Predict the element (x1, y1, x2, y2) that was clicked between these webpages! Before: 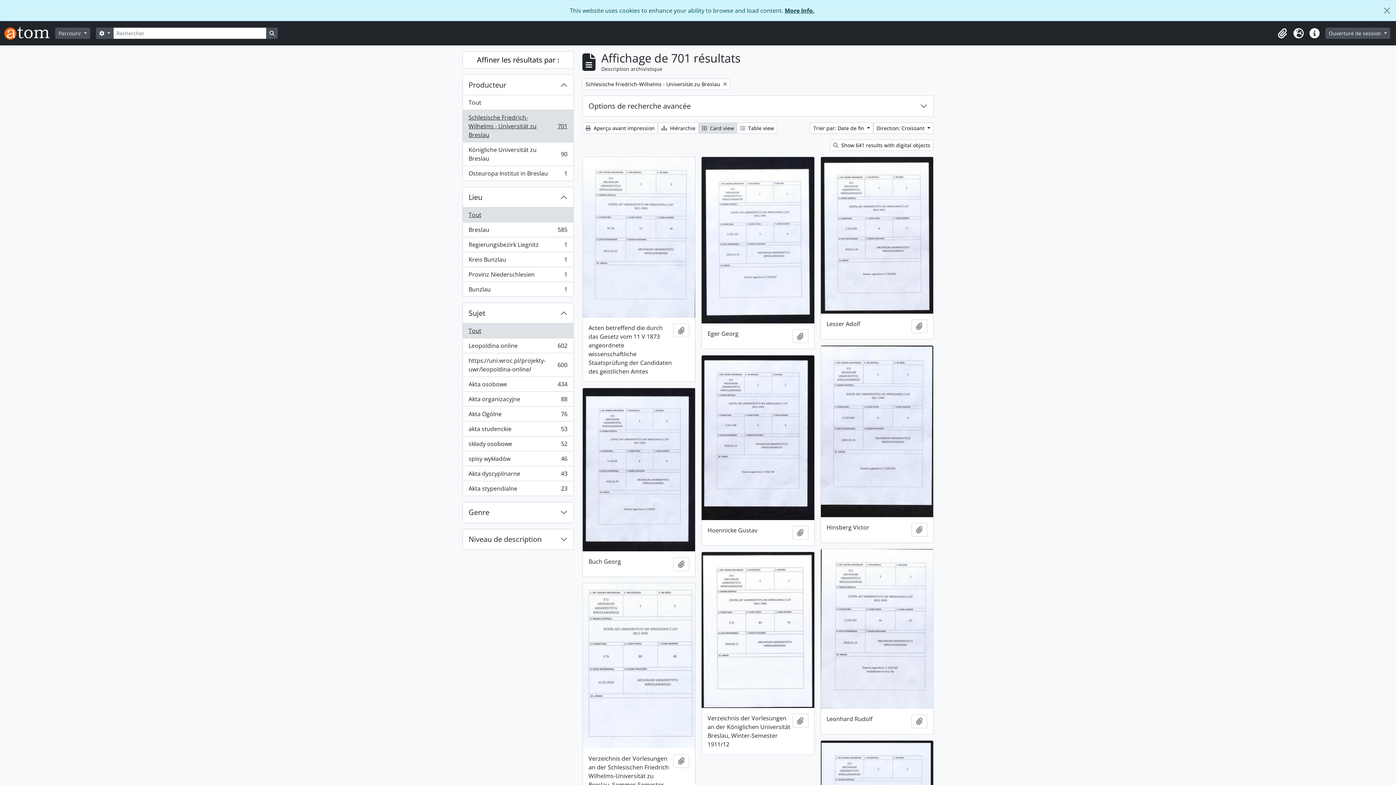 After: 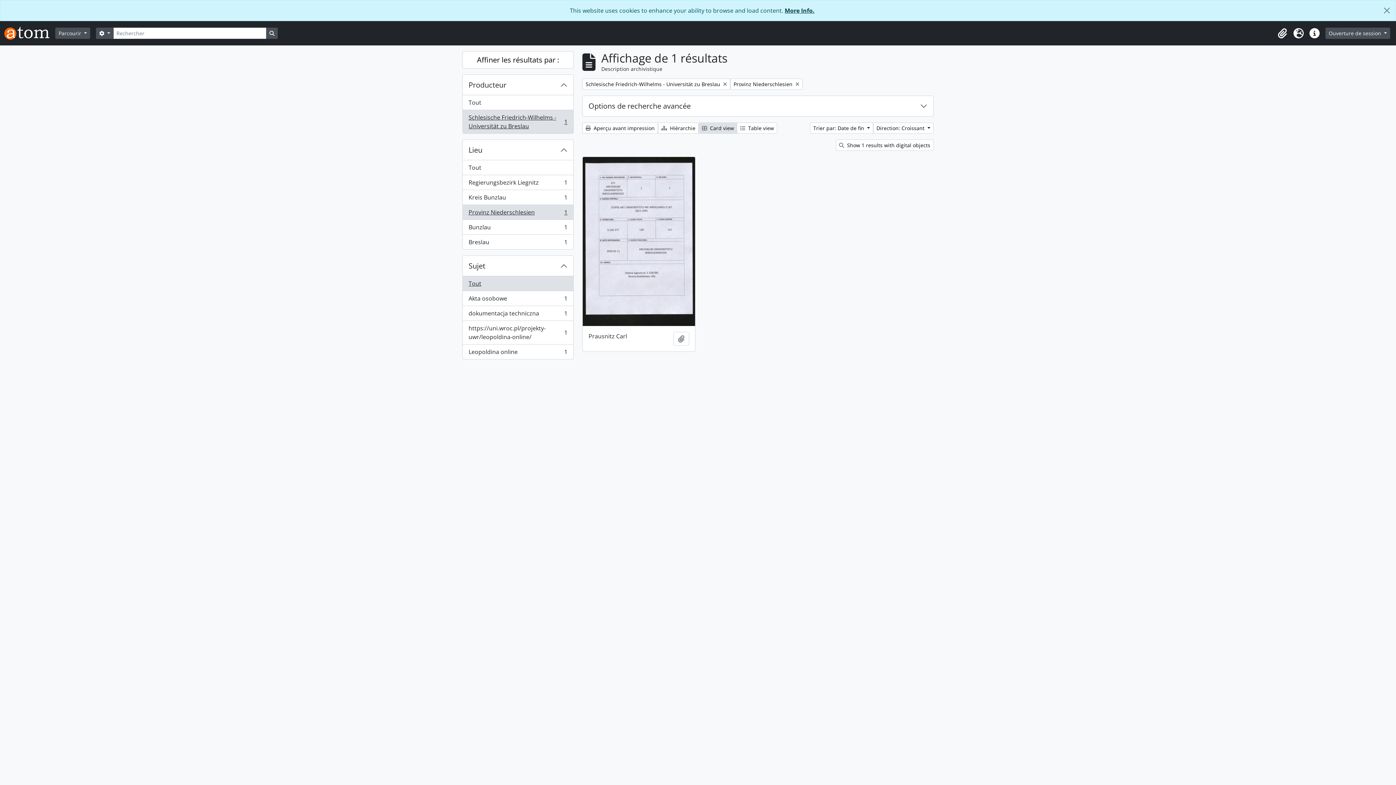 Action: label: Provinz Niederschlesien
, 1 résultats
1 bbox: (462, 267, 573, 282)